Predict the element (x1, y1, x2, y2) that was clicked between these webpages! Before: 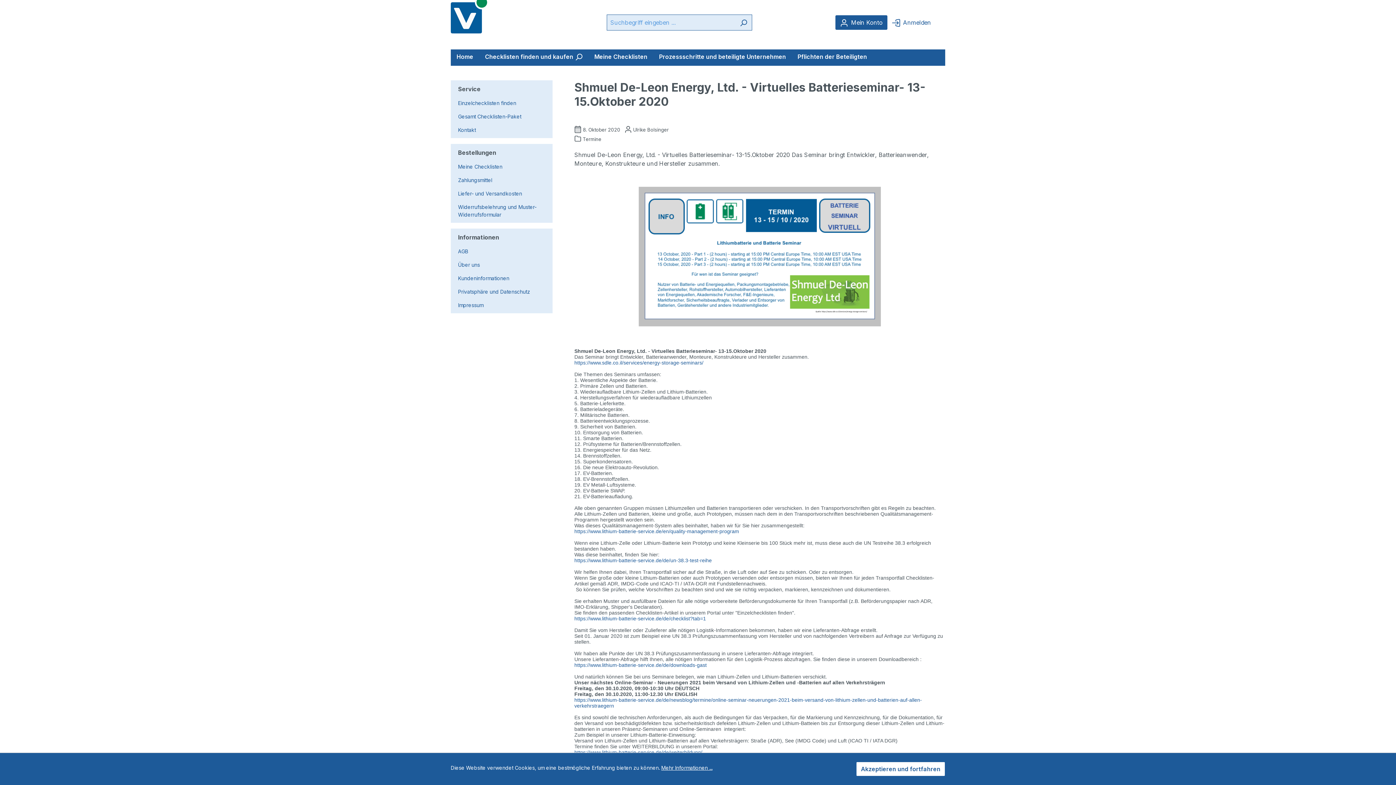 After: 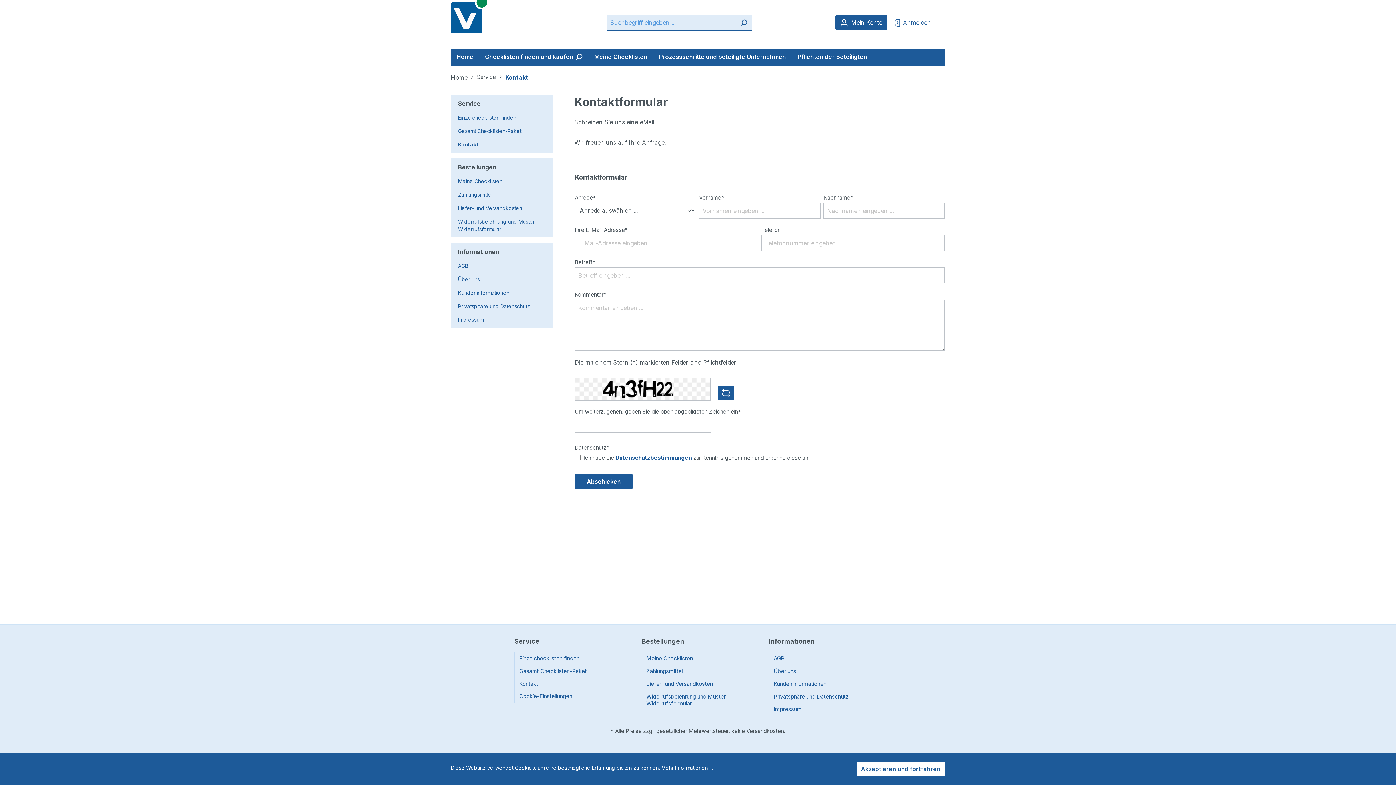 Action: label: Kontakt bbox: (450, 123, 552, 136)